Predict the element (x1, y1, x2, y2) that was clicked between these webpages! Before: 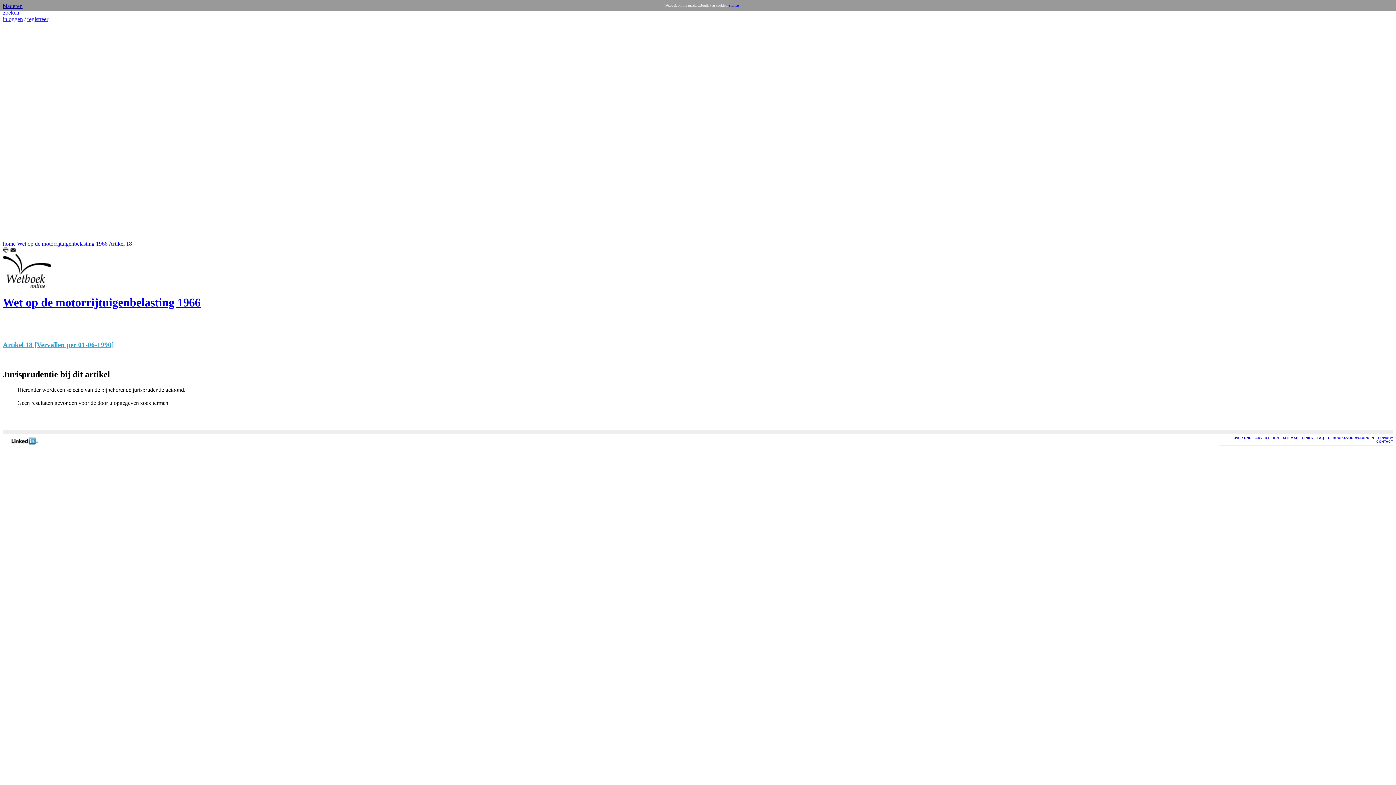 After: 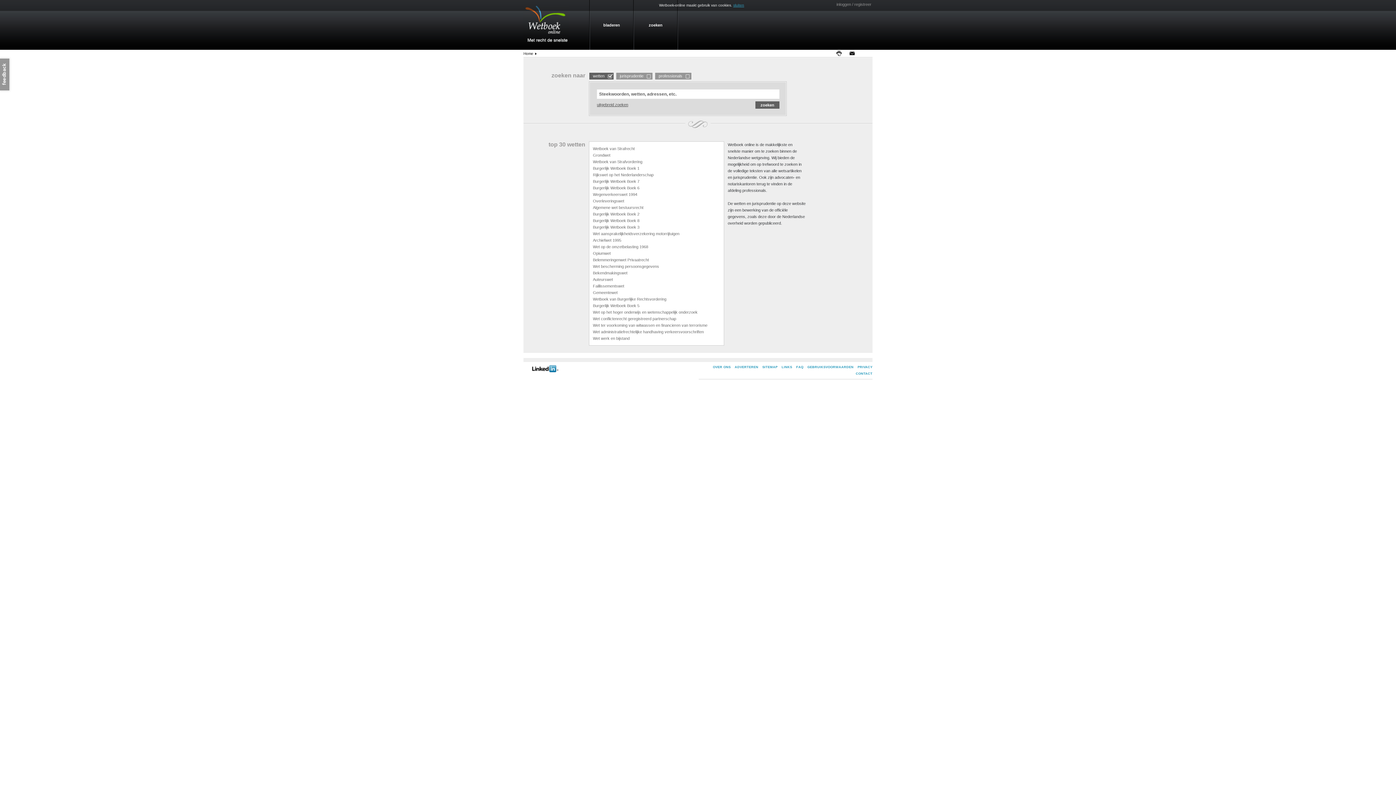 Action: label: home bbox: (2, 240, 15, 246)